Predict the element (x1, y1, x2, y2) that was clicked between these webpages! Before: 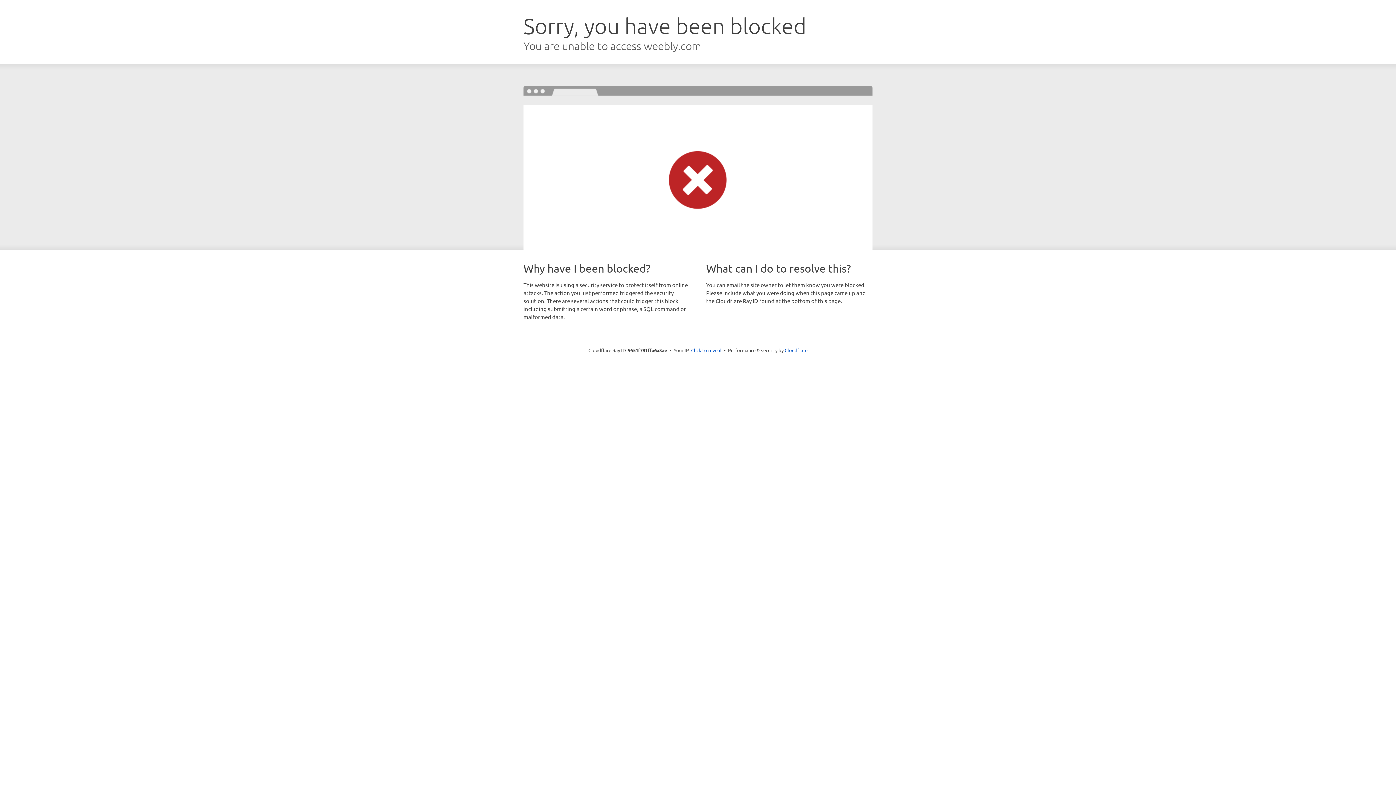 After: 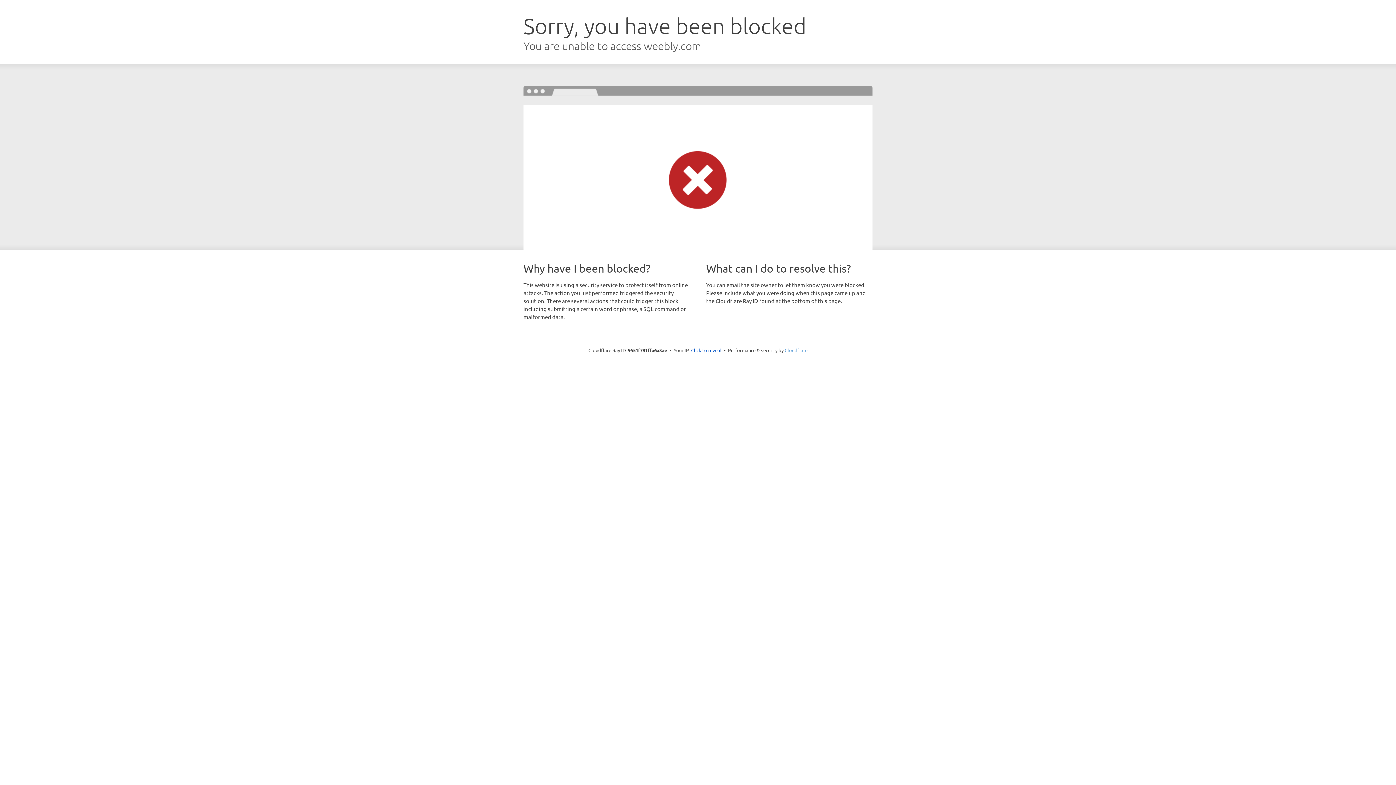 Action: bbox: (784, 347, 807, 353) label: Cloudflare